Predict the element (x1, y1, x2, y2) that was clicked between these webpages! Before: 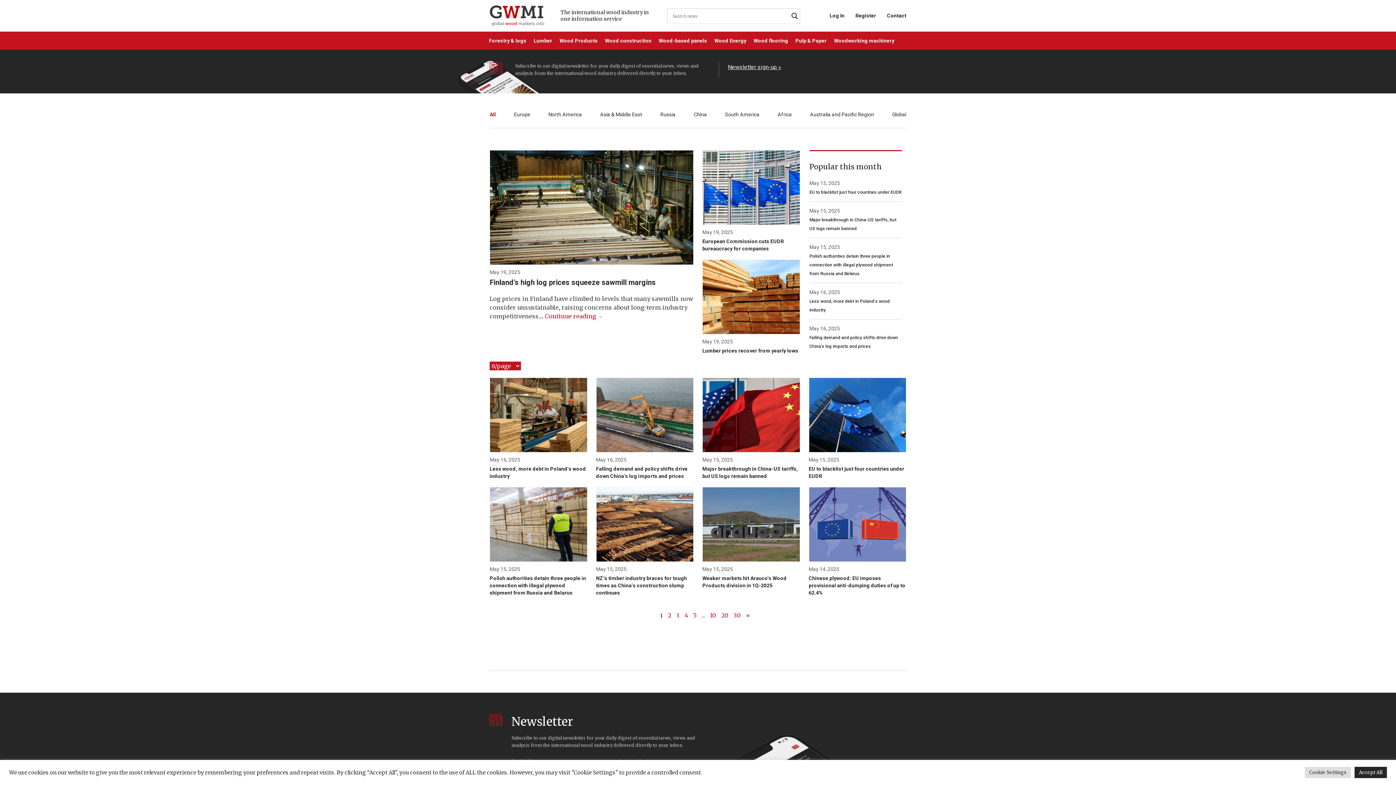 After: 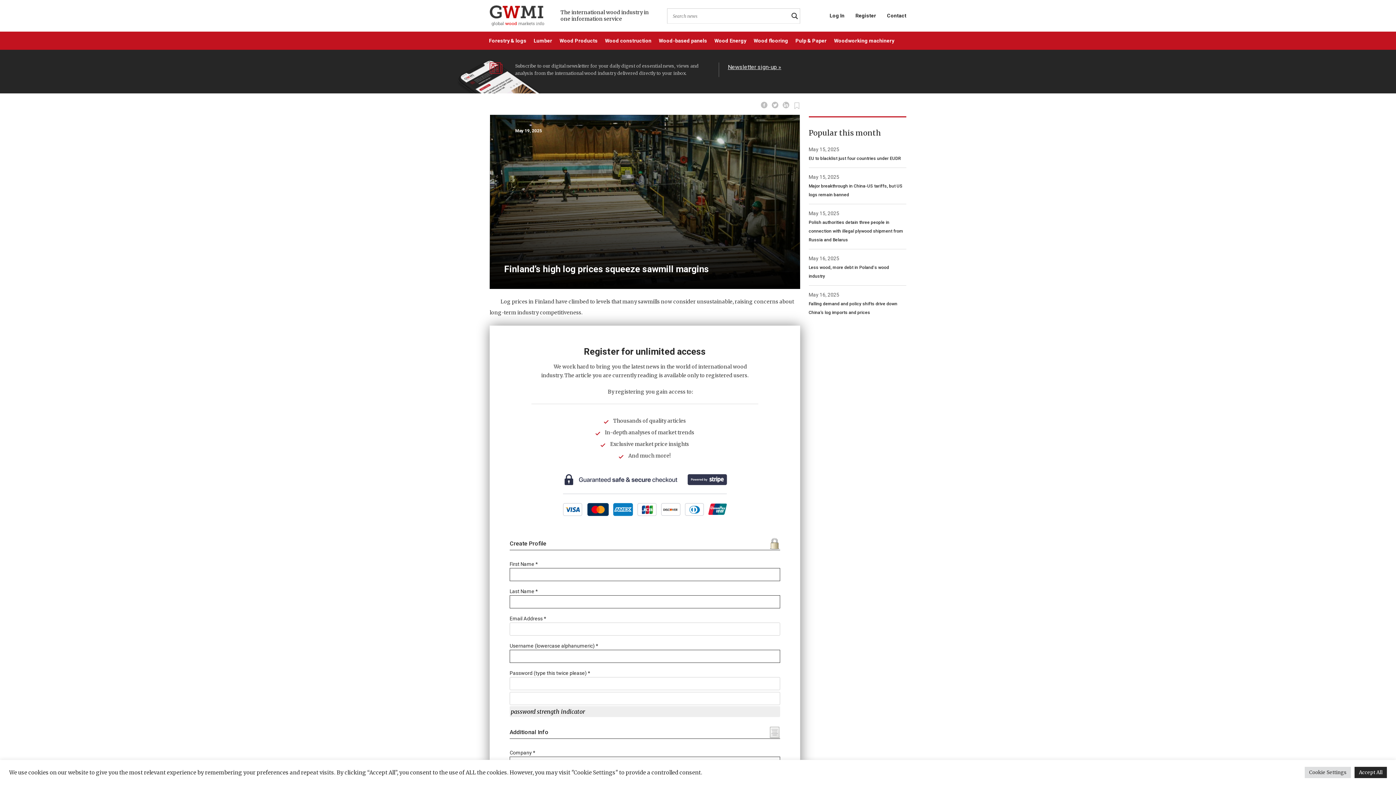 Action: label: Continue reading → bbox: (545, 312, 602, 320)